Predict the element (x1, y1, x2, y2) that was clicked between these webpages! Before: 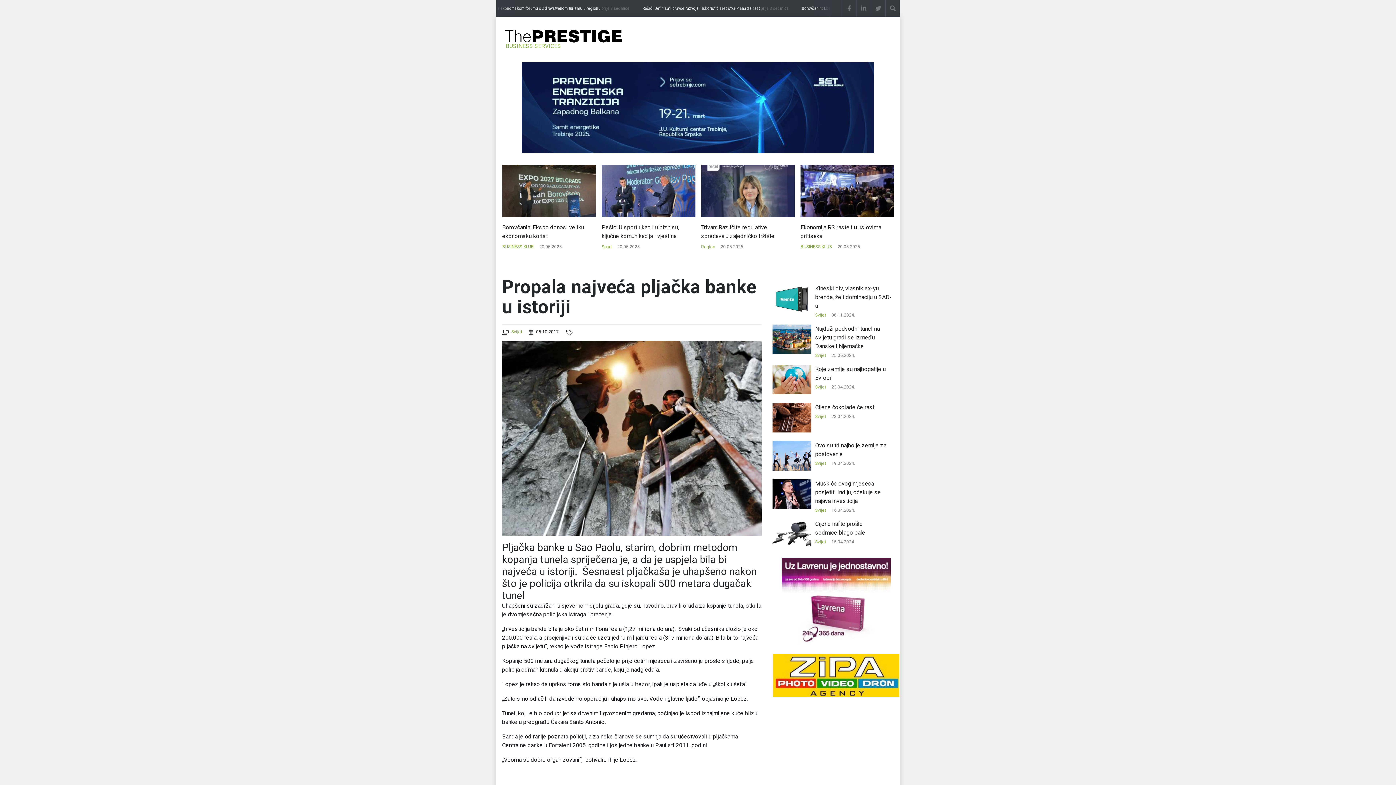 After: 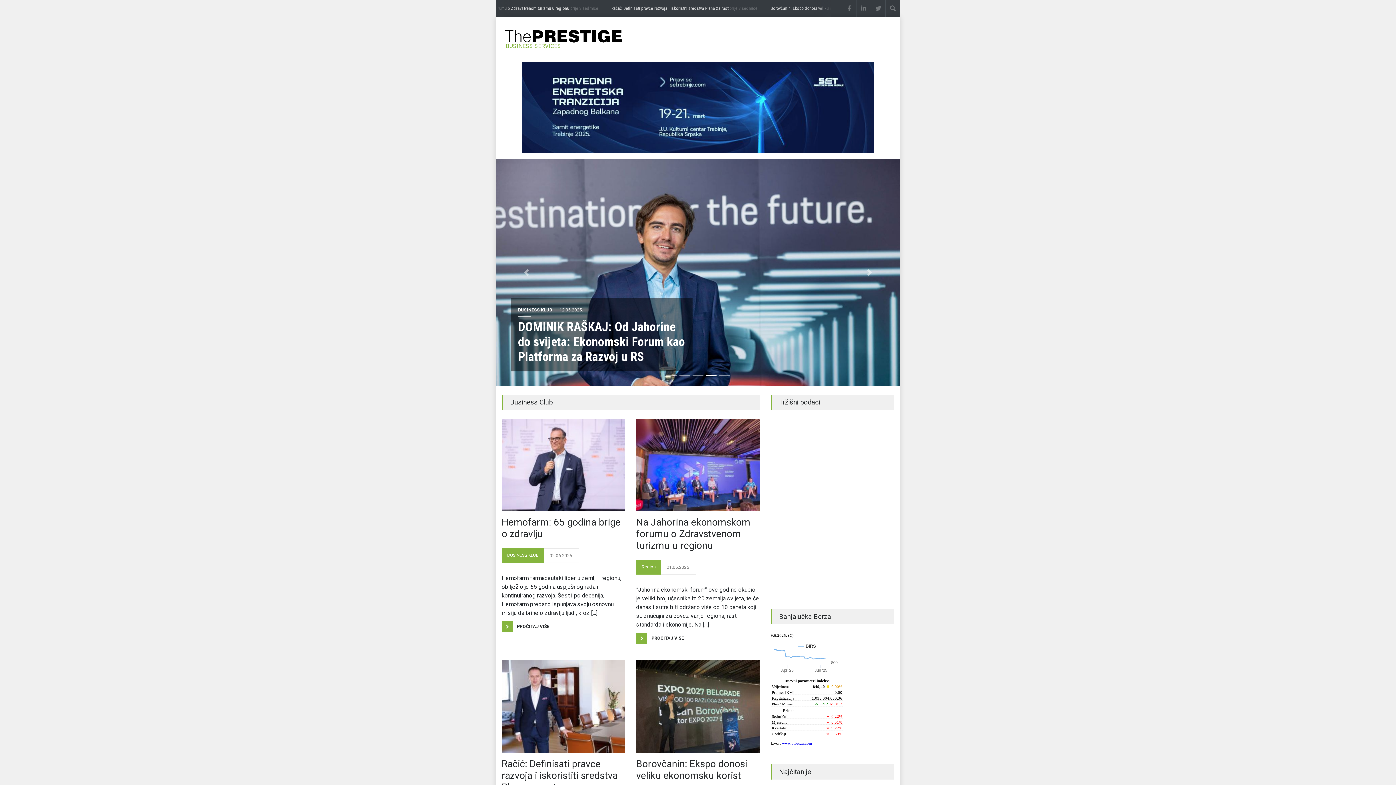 Action: label: BUSINESS SERVICES bbox: (496, 16, 623, 56)